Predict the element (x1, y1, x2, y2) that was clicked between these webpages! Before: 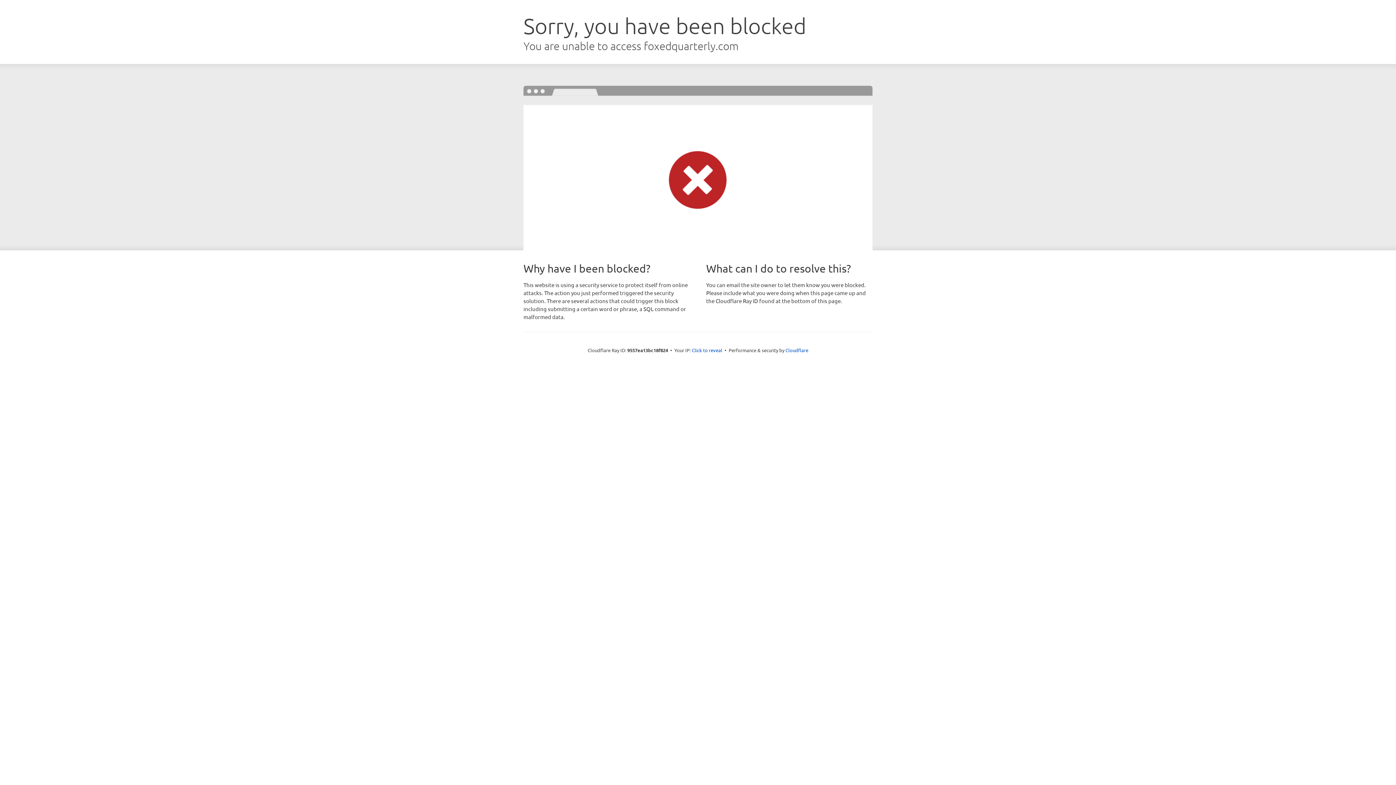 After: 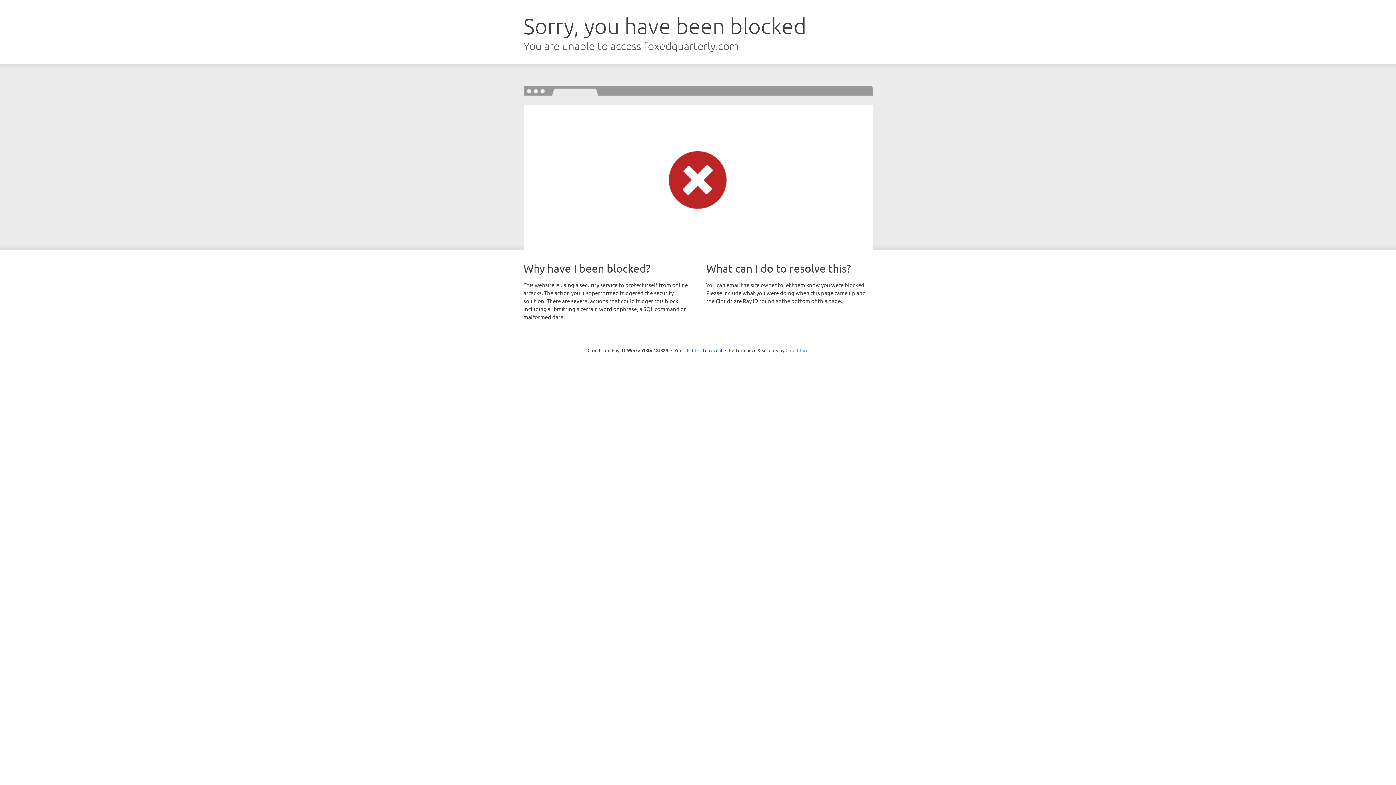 Action: bbox: (785, 347, 808, 353) label: Cloudflare